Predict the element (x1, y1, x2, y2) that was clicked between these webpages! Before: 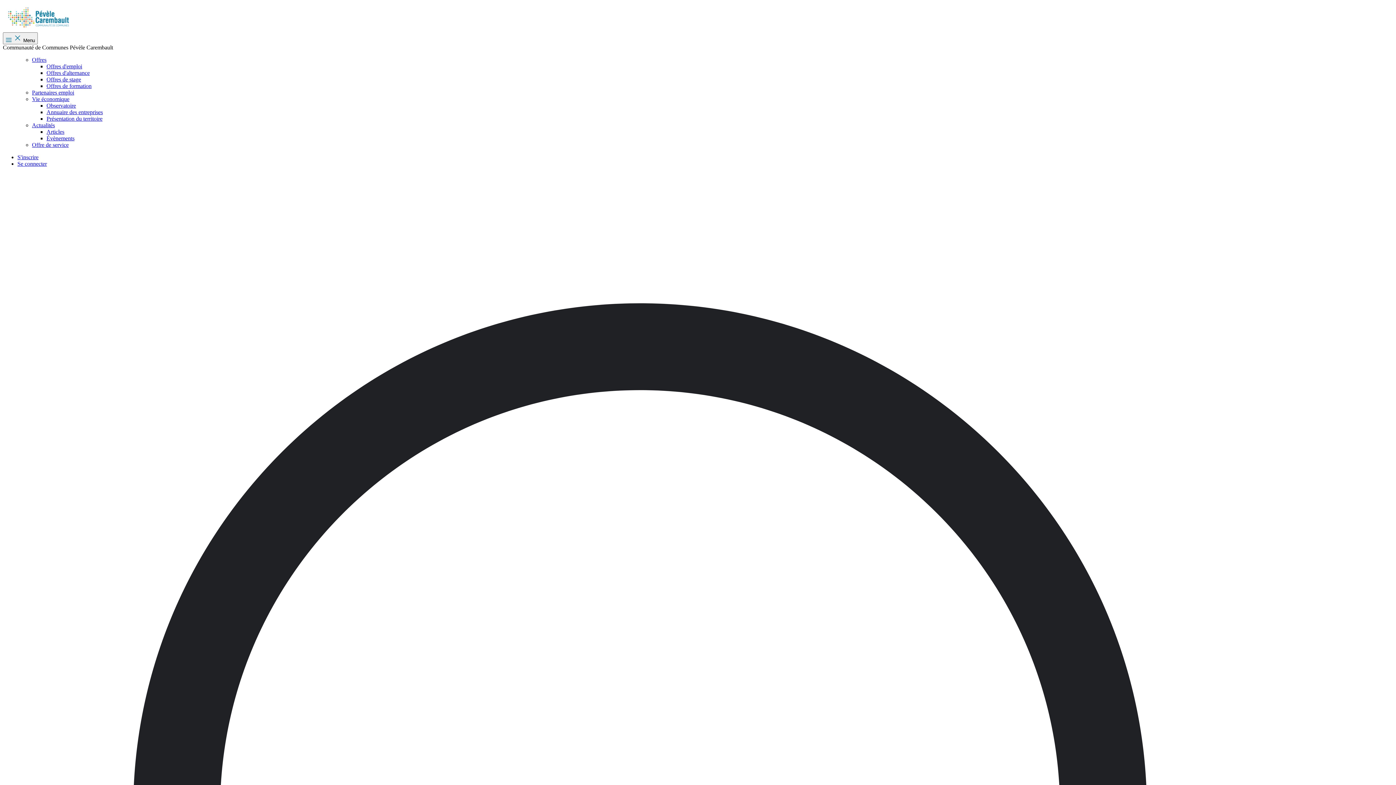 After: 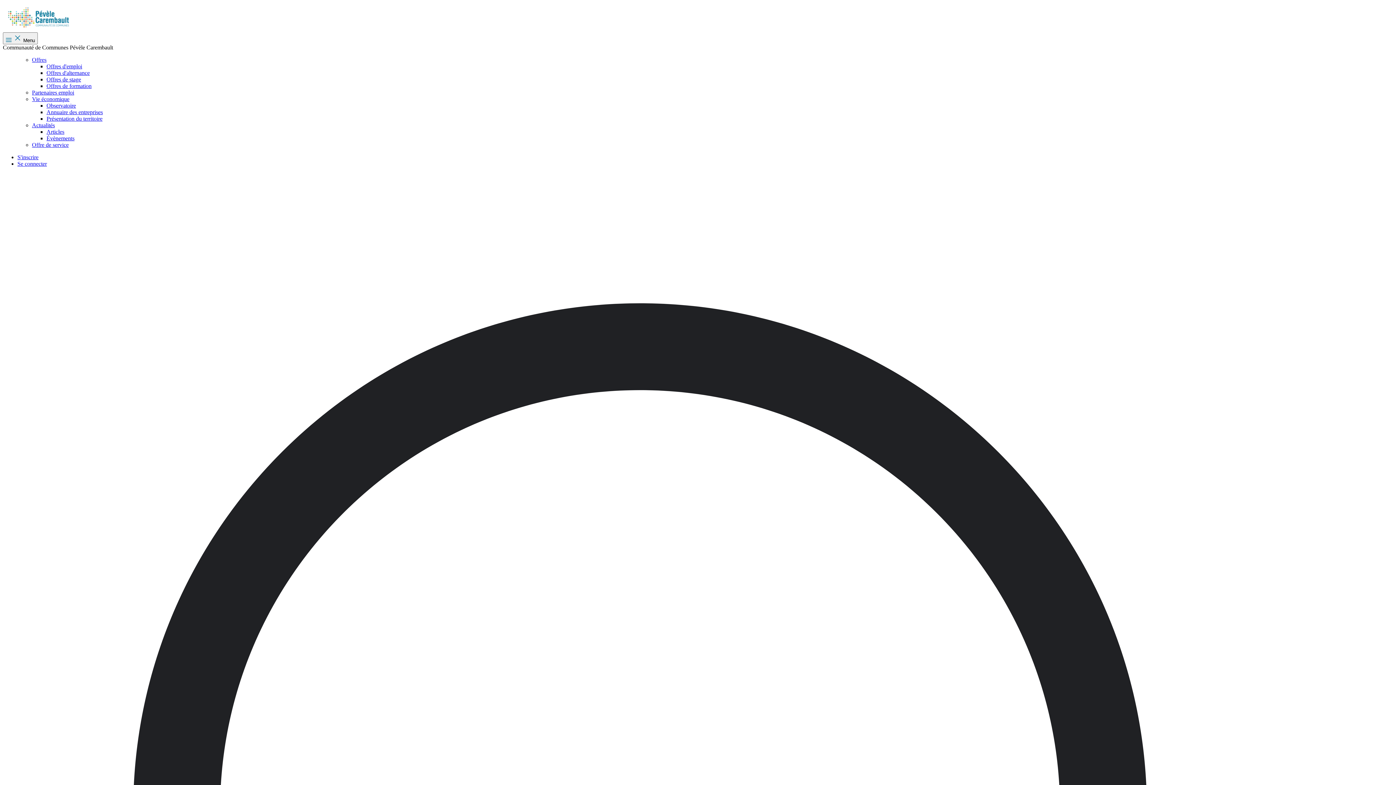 Action: bbox: (46, 63, 82, 69) label: Offres d'emploi